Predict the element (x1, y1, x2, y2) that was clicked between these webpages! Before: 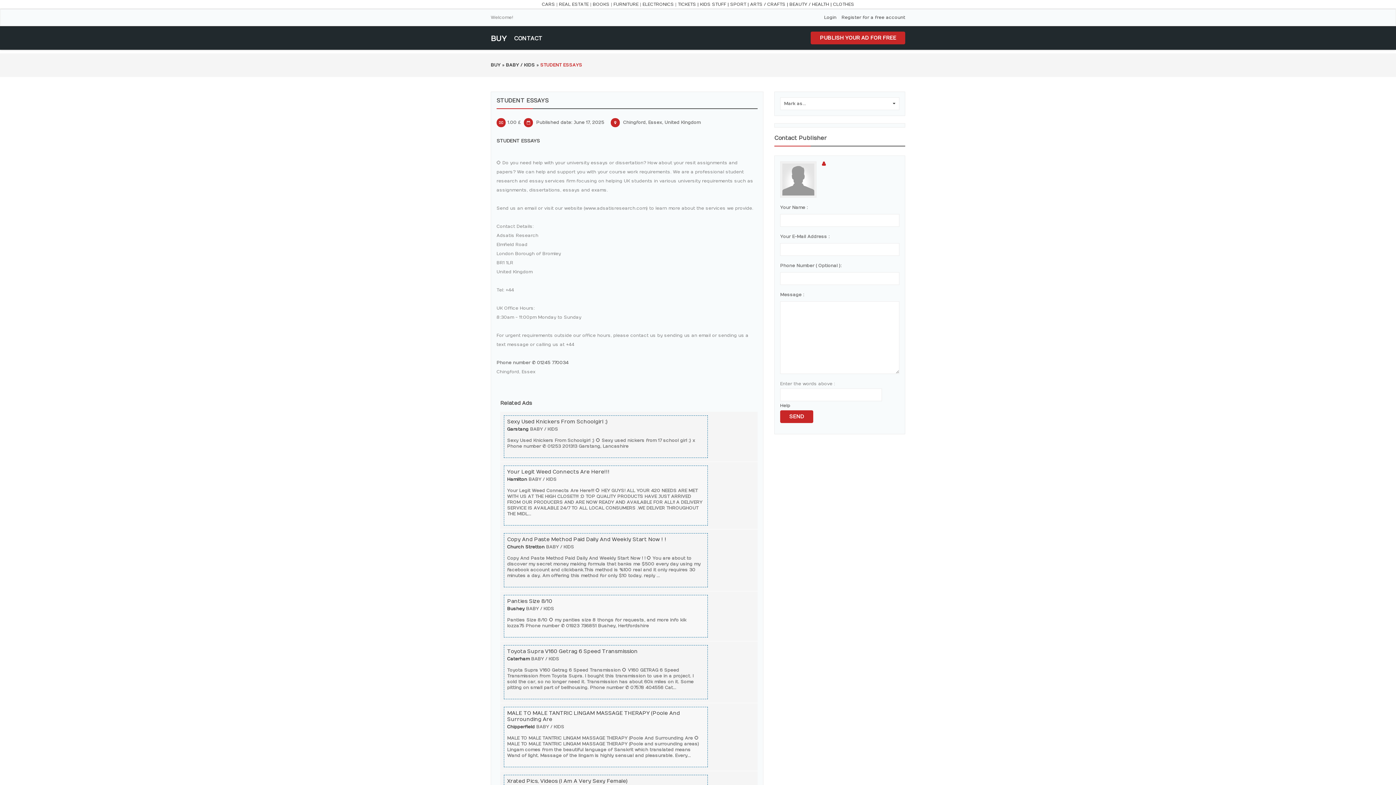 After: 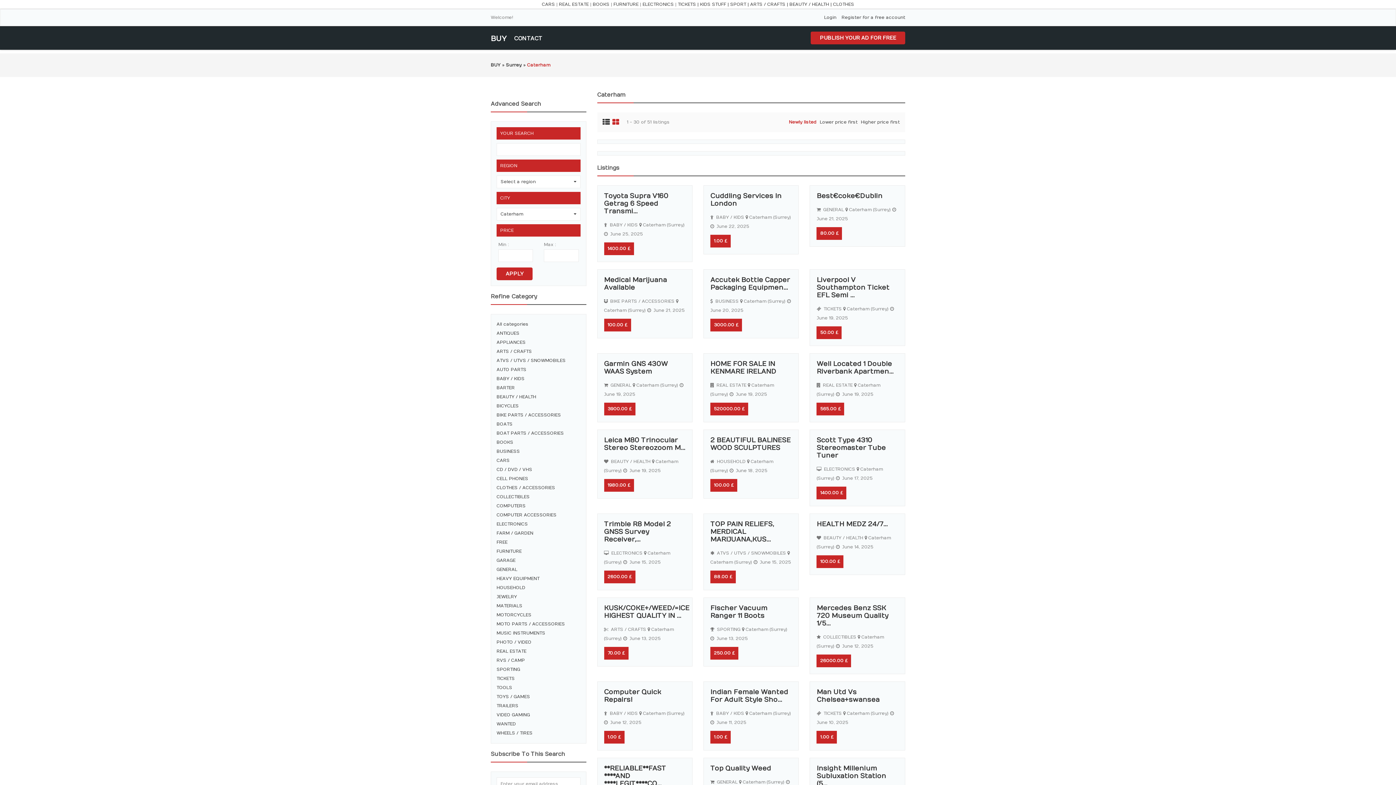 Action: label: Caterham bbox: (507, 656, 529, 661)